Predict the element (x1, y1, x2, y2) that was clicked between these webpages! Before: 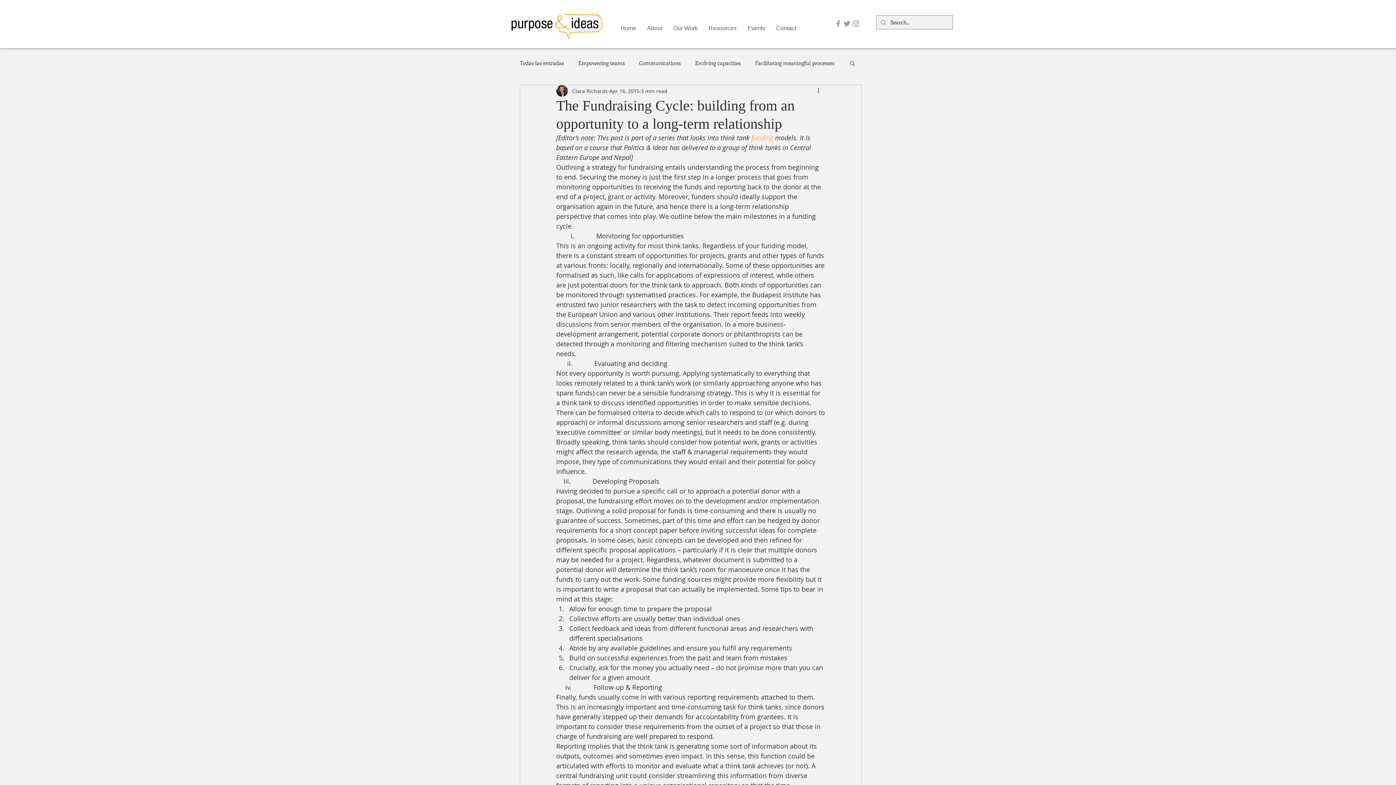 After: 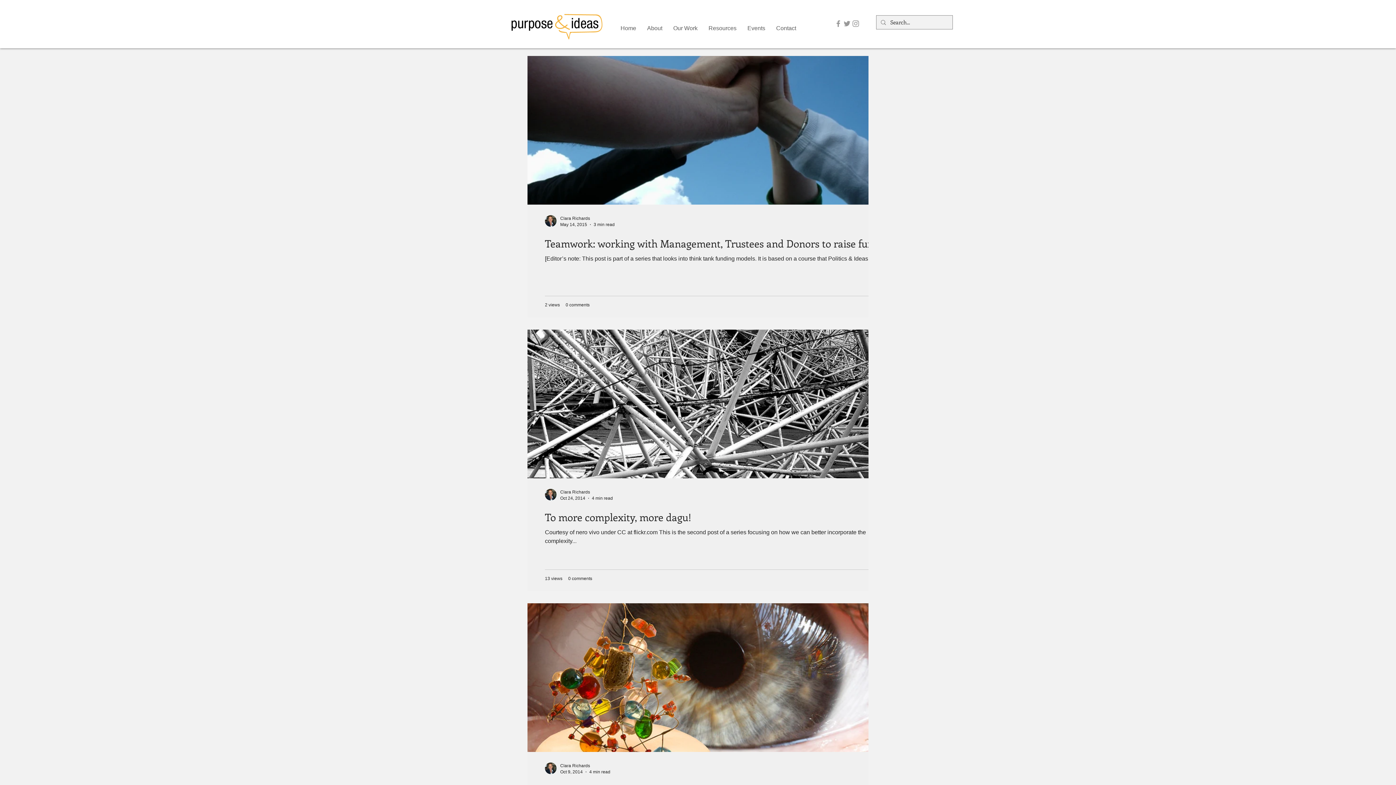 Action: label: Empowering teams bbox: (578, 59, 624, 66)